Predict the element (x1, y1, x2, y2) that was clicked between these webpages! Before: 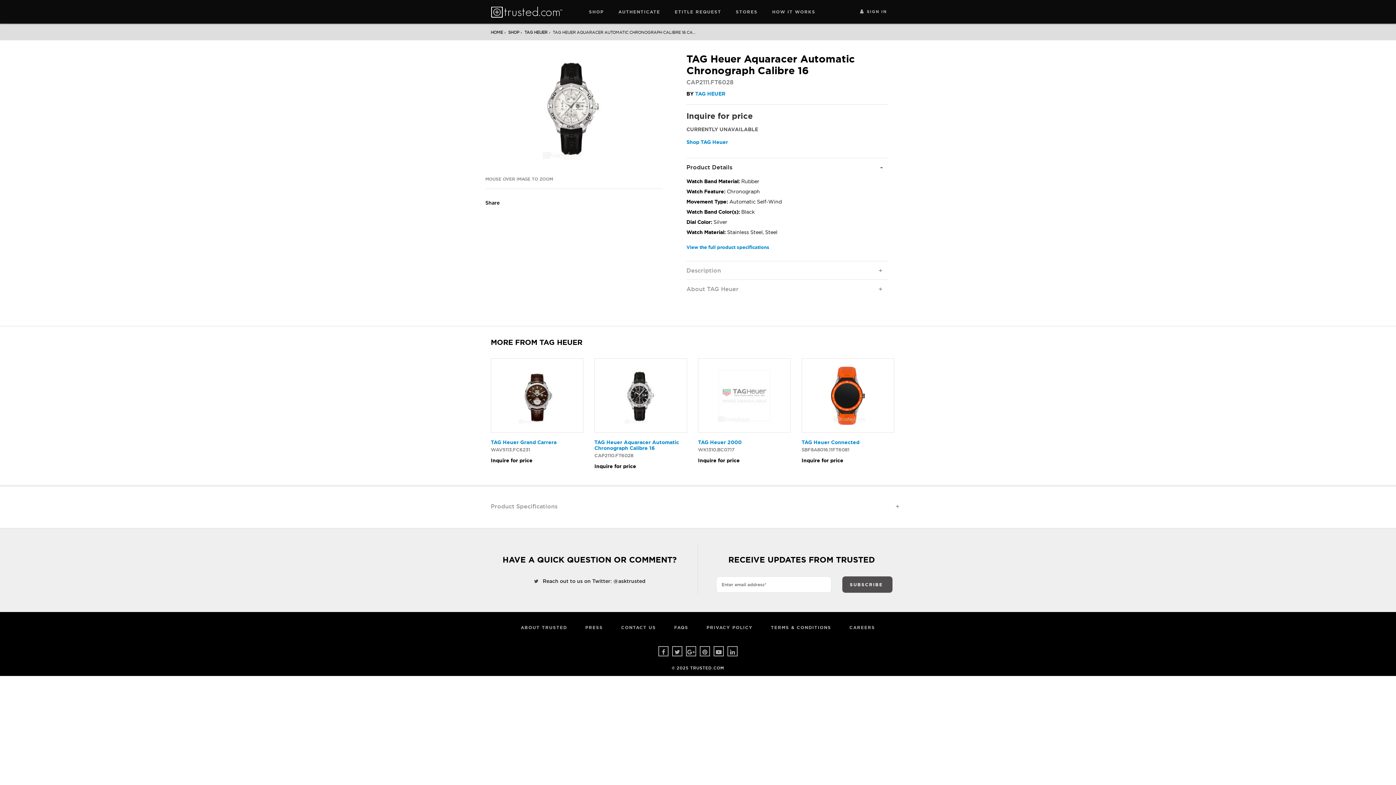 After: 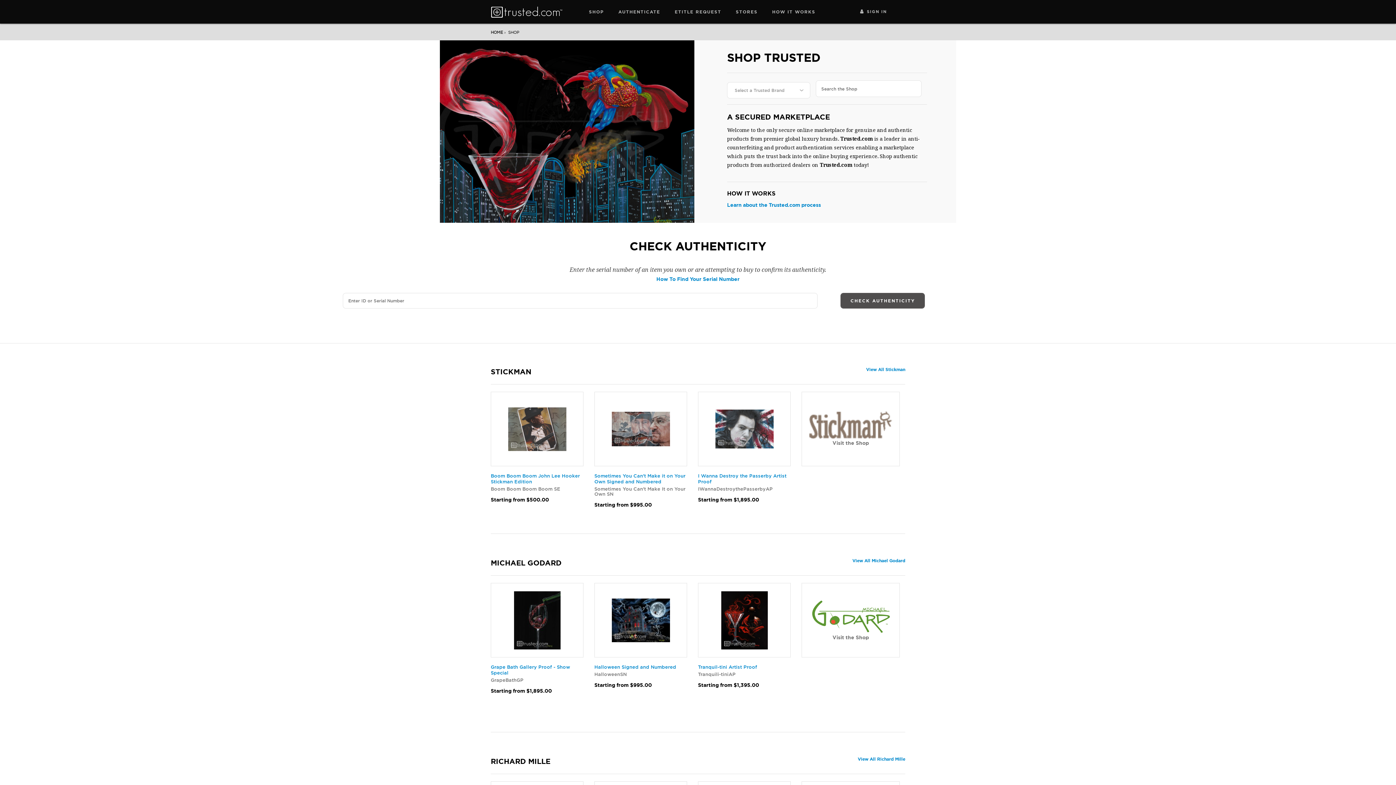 Action: label: SHOP bbox: (581, 0, 611, 27)